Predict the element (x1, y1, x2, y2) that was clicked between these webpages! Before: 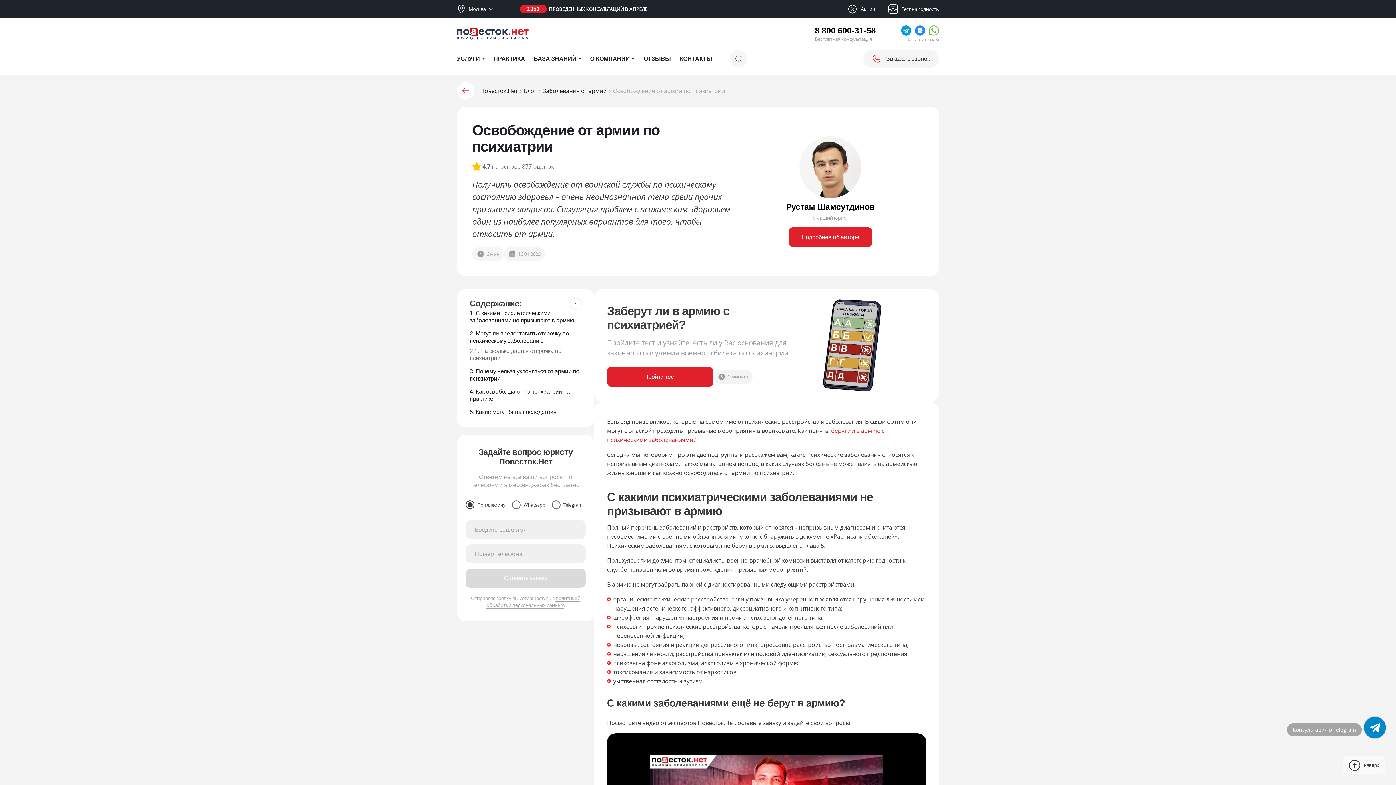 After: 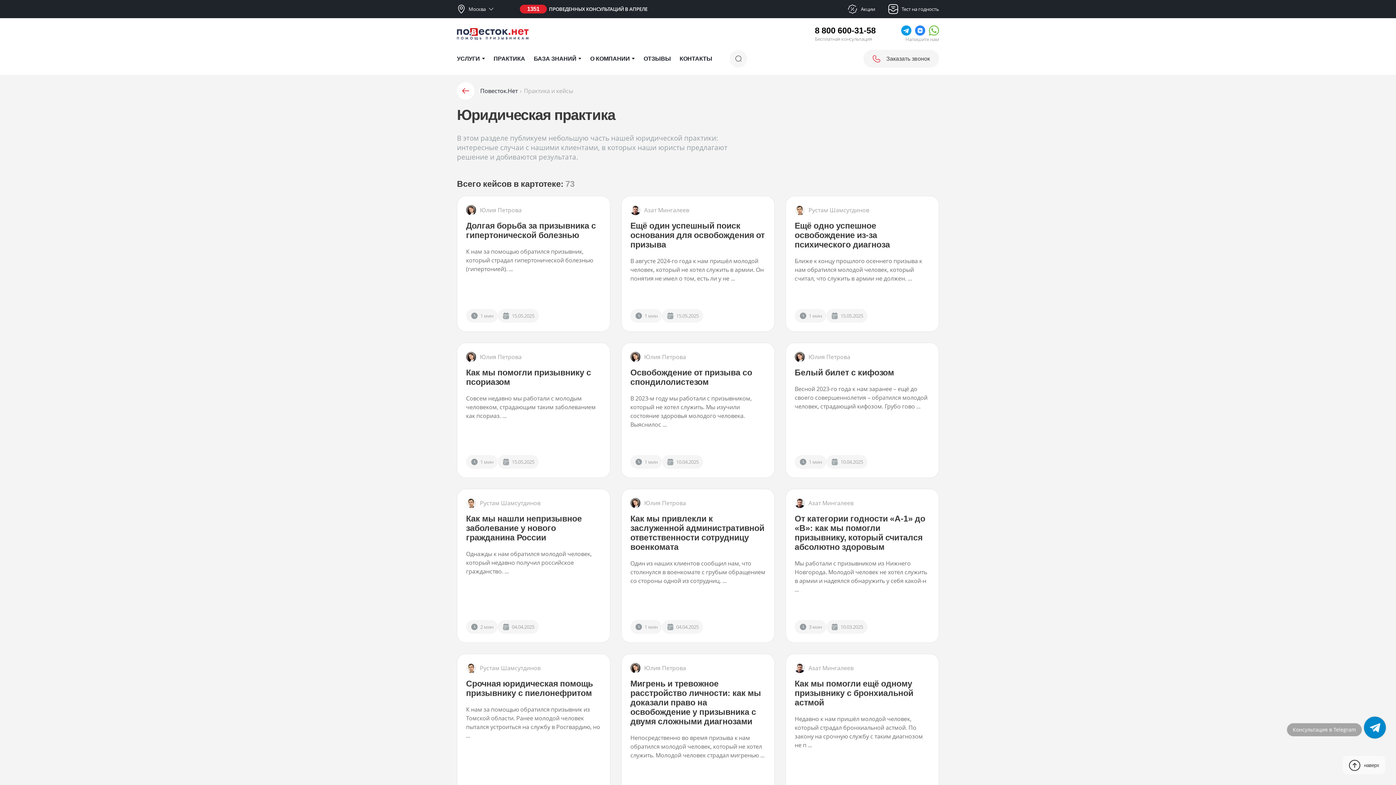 Action: bbox: (493, 54, 525, 62) label: ПРАКТИКА